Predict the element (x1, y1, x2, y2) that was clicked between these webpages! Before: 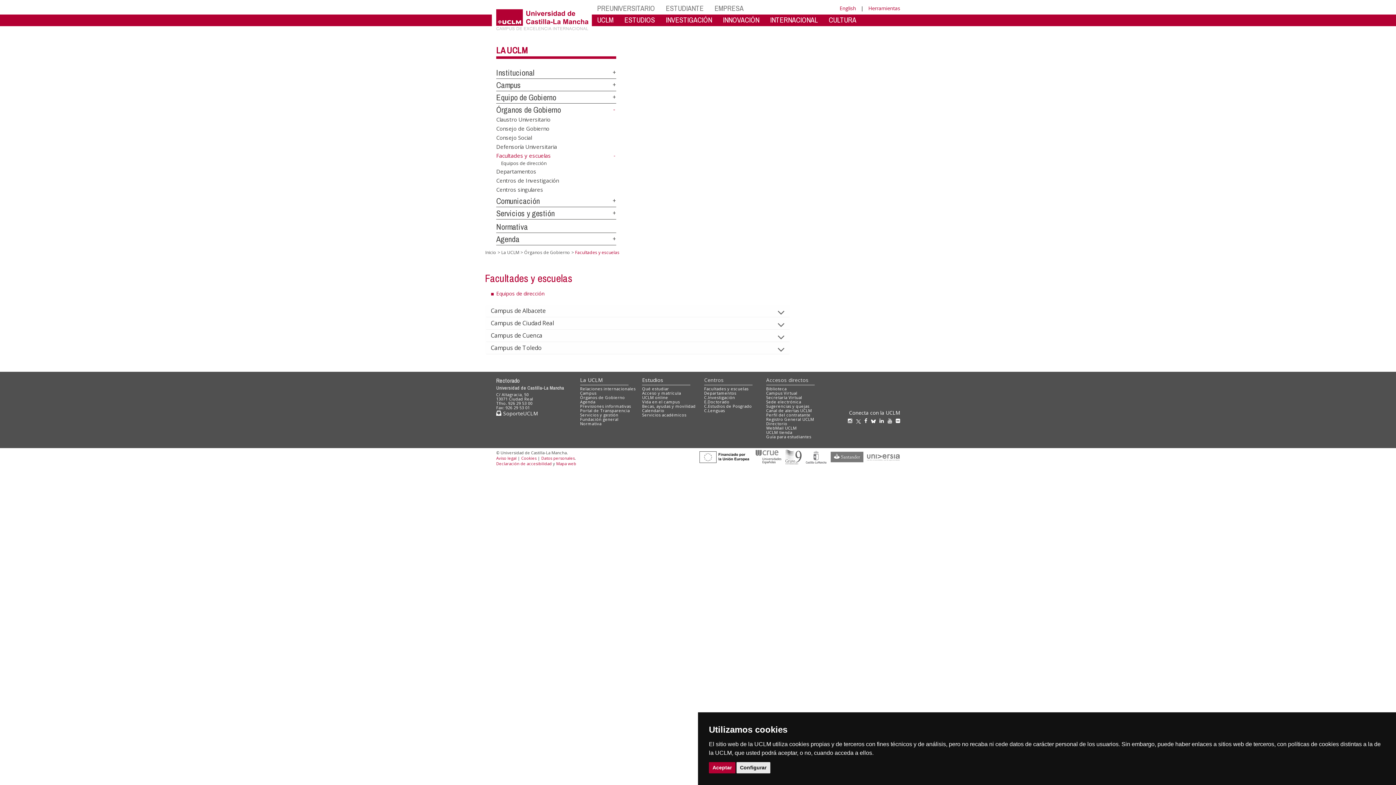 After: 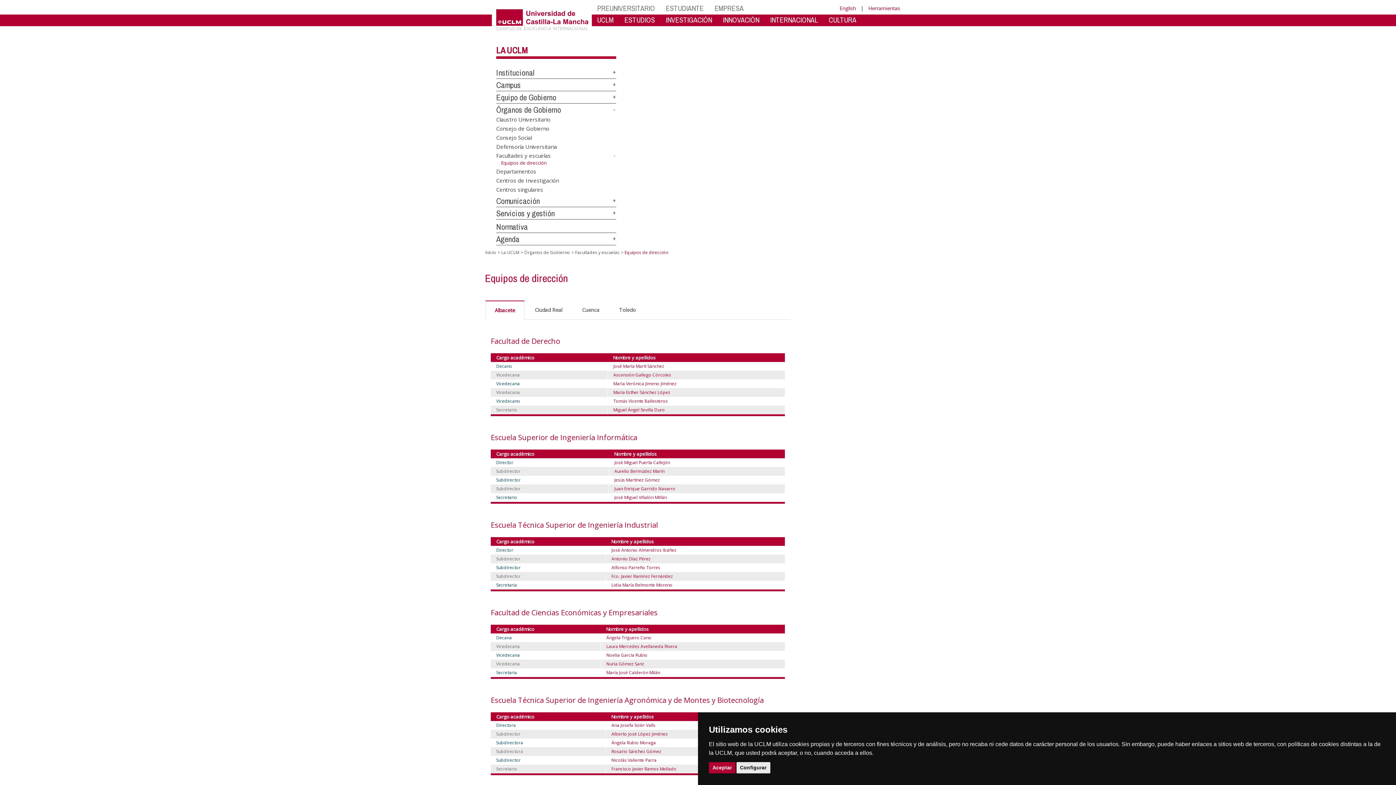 Action: label: Equipos de dirección bbox: (496, 290, 544, 297)